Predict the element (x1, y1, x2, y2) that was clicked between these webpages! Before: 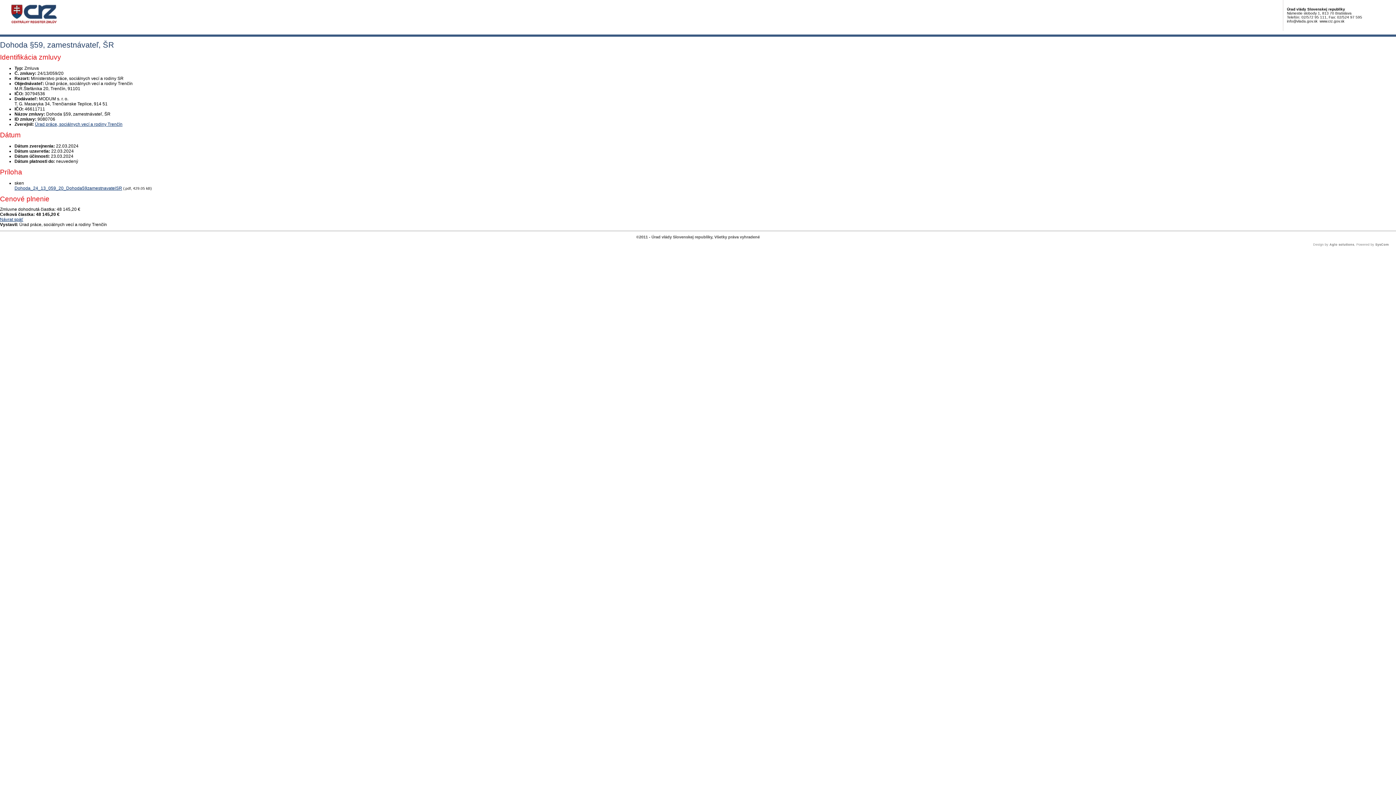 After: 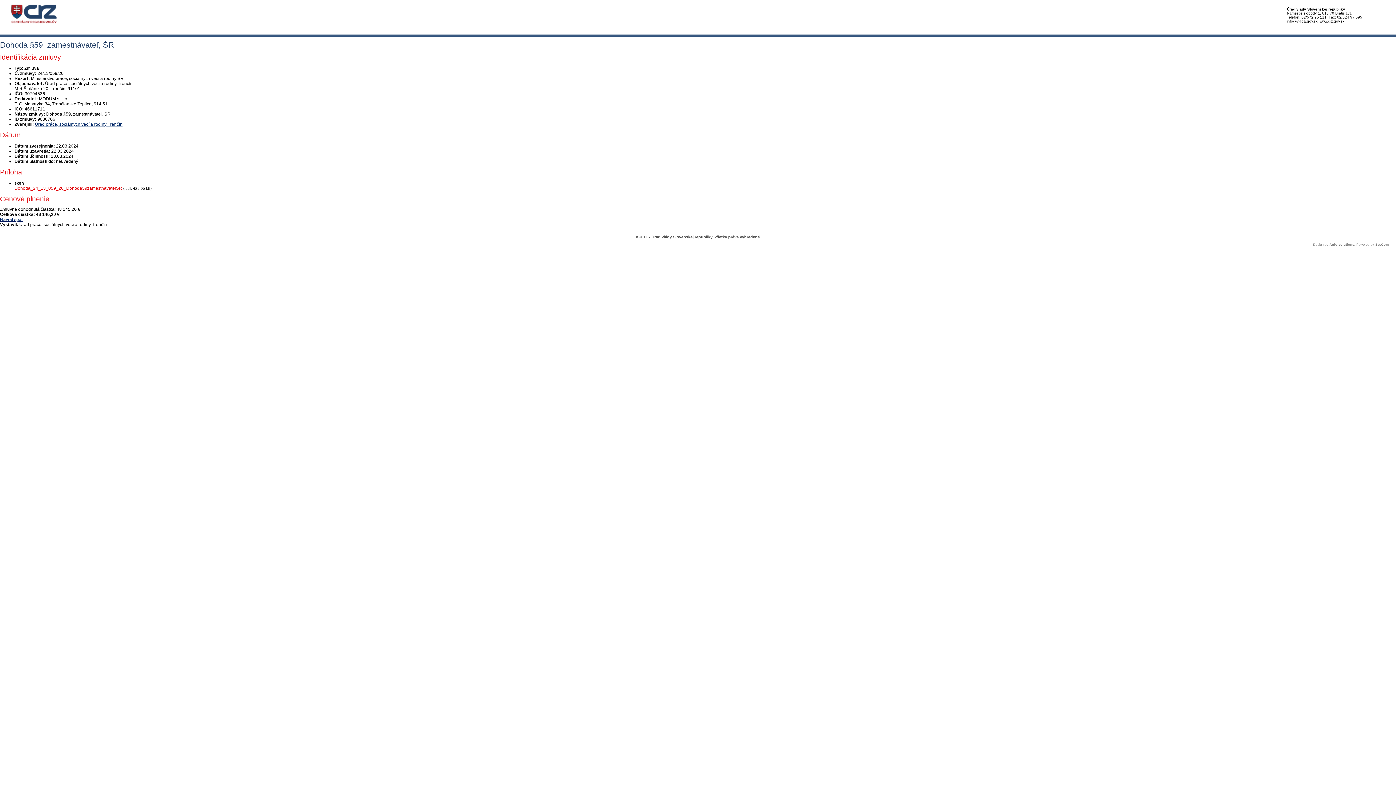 Action: bbox: (14, 185, 122, 190) label: PDF súbor - Skenovaná verzia: Dohoda_24_13_059_20_Dohoda59zamestnavatelSR